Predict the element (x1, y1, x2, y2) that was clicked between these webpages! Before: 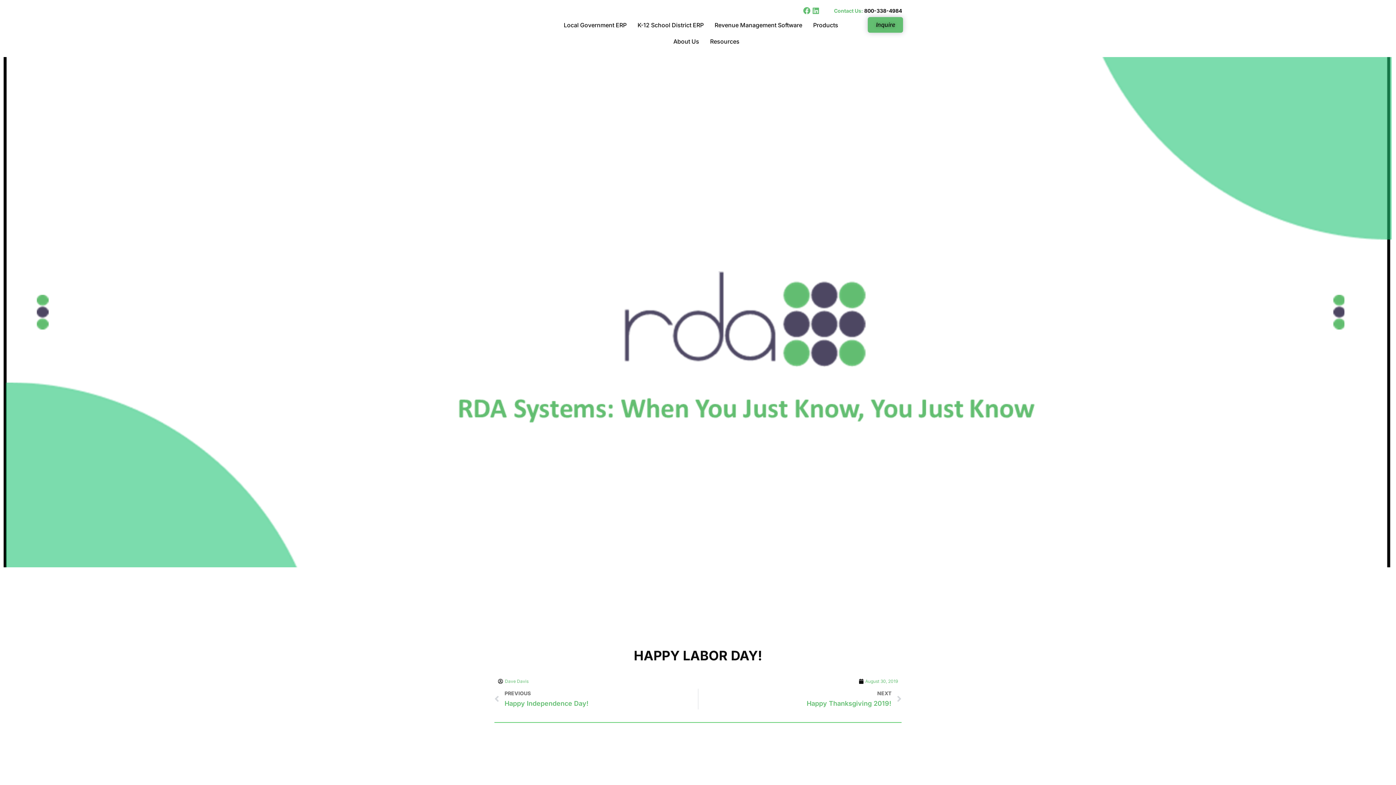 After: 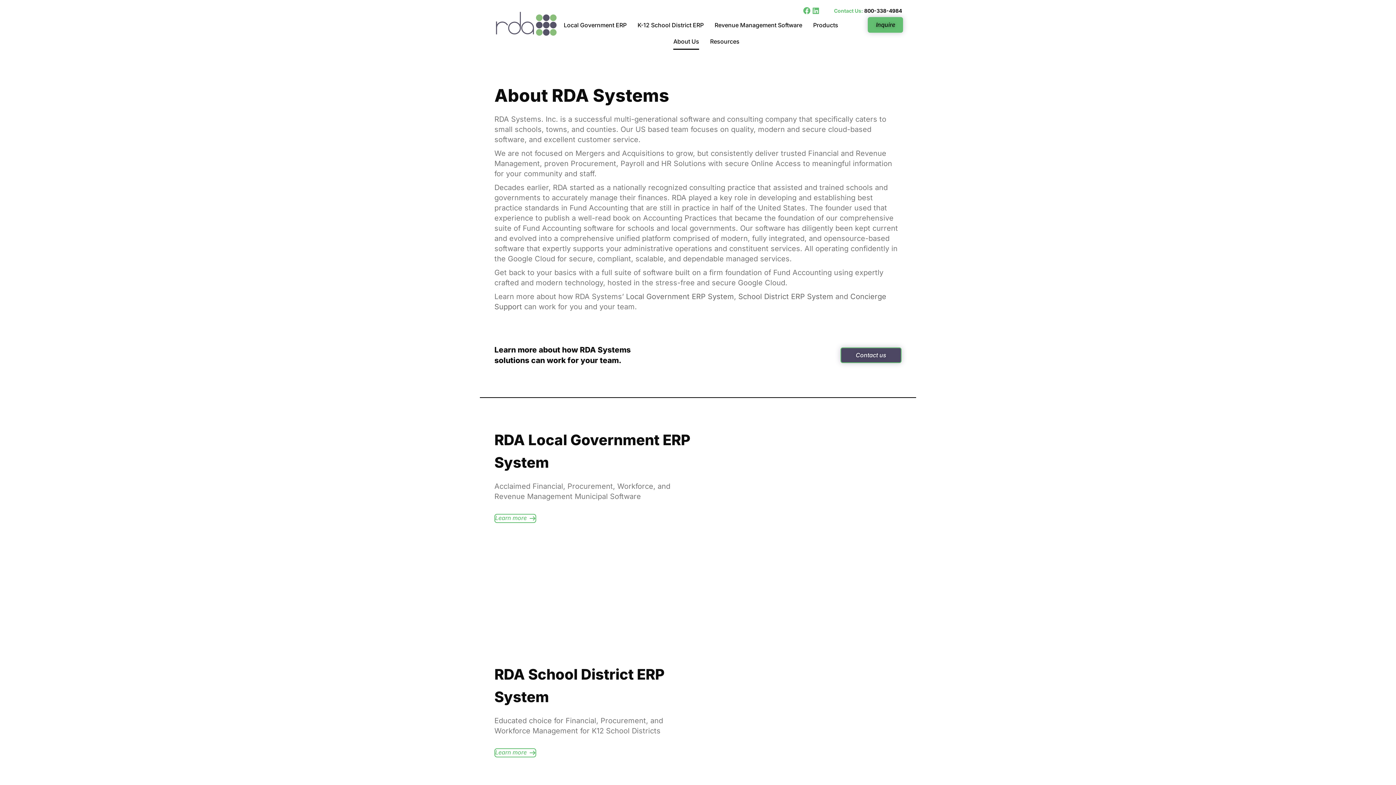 Action: bbox: (673, 33, 699, 49) label: About Us